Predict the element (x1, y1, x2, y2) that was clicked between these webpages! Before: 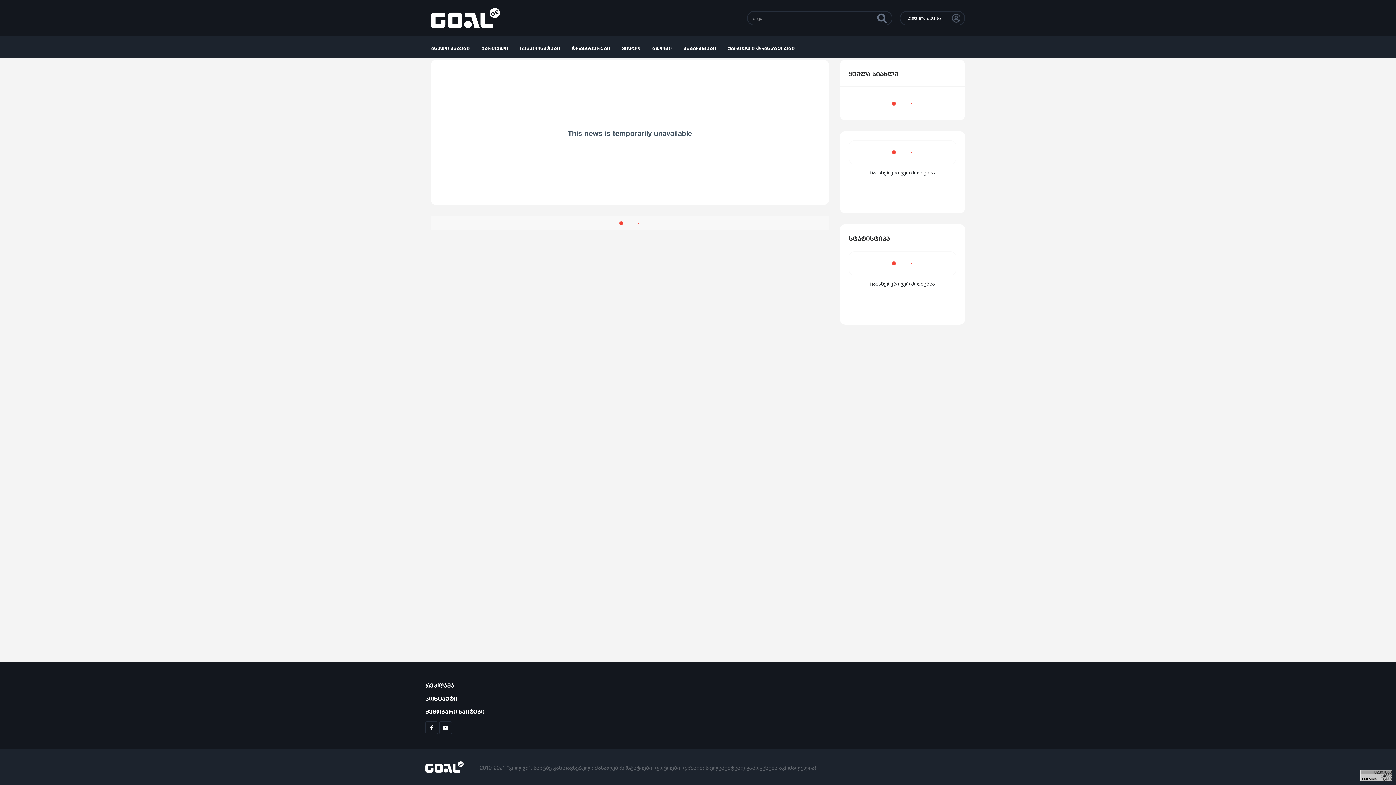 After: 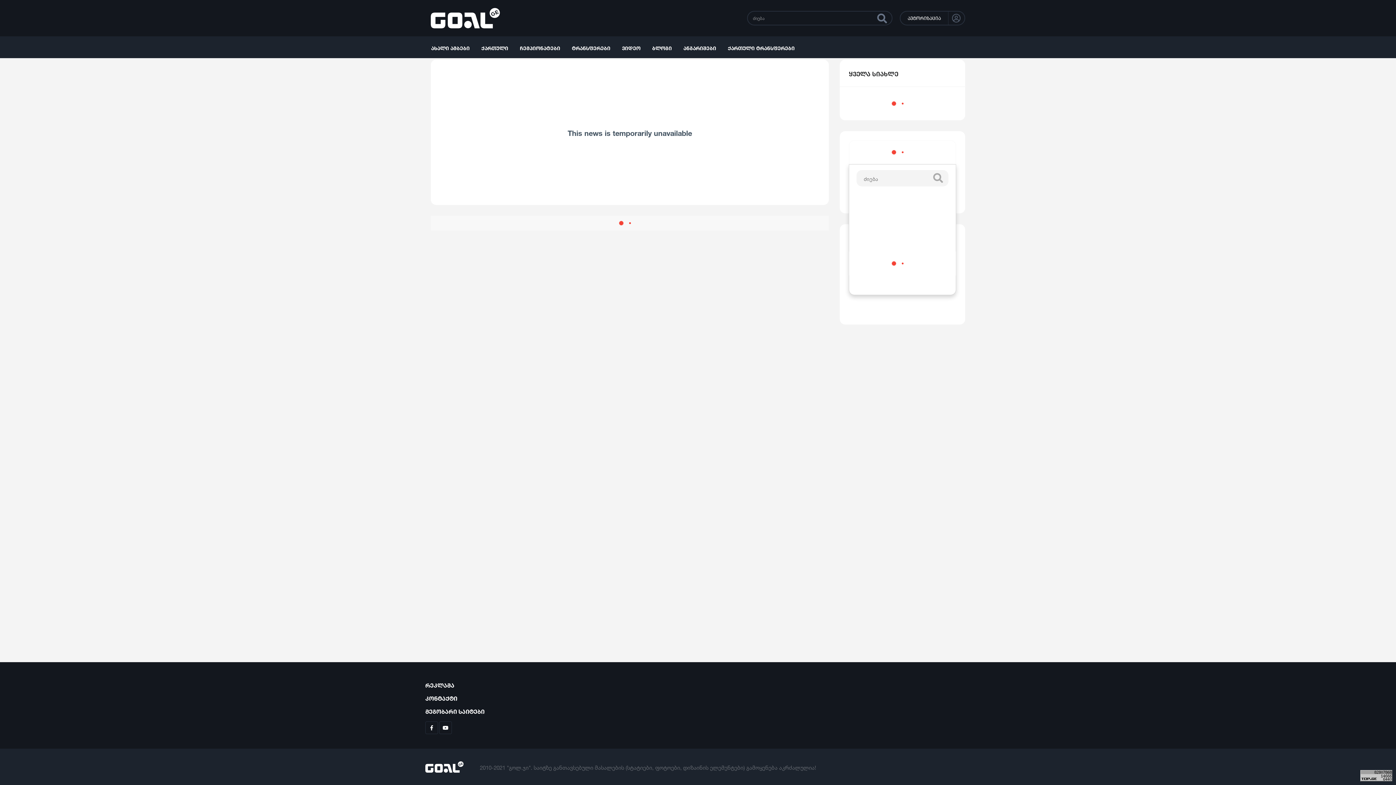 Action: bbox: (849, 140, 956, 164)